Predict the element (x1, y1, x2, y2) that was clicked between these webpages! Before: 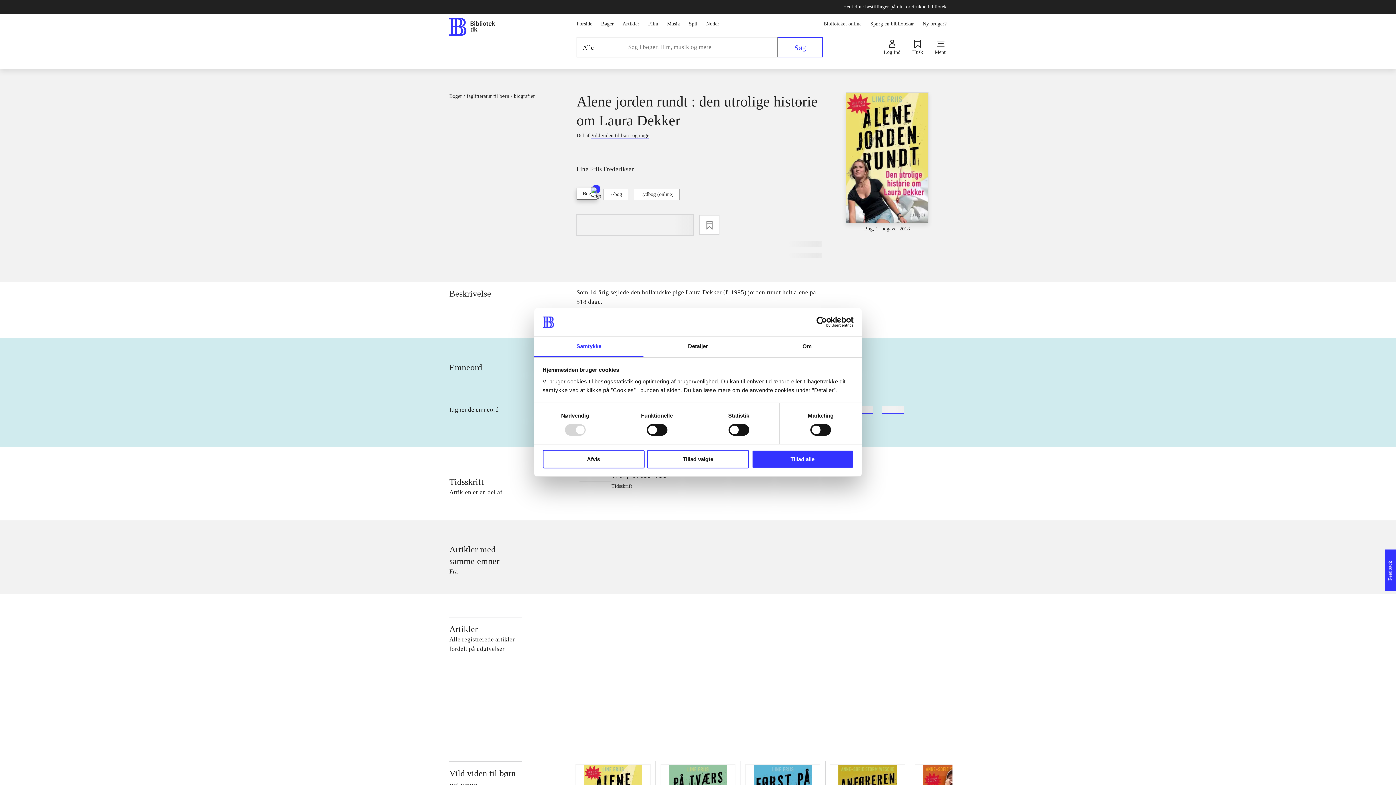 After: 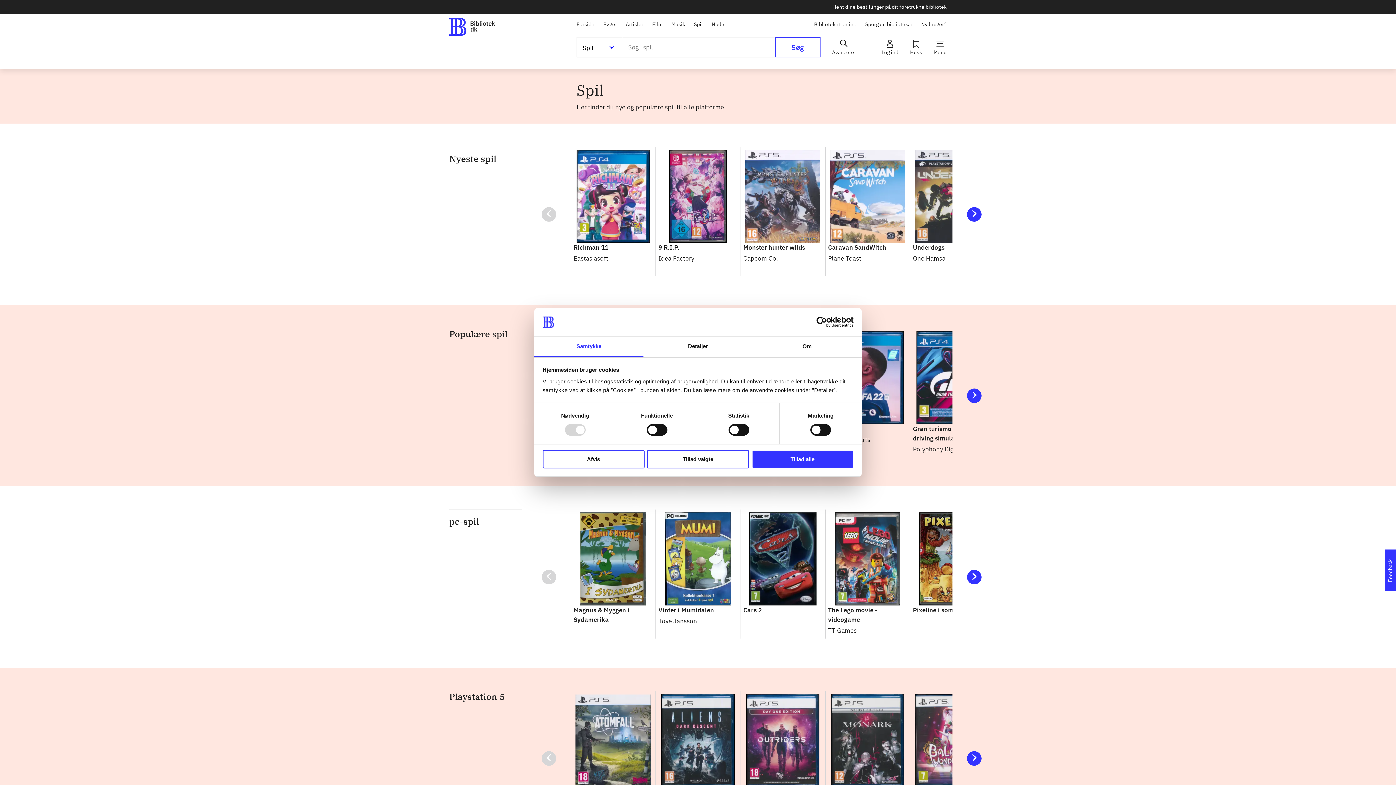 Action: bbox: (689, 19, 697, 27) label: Spil